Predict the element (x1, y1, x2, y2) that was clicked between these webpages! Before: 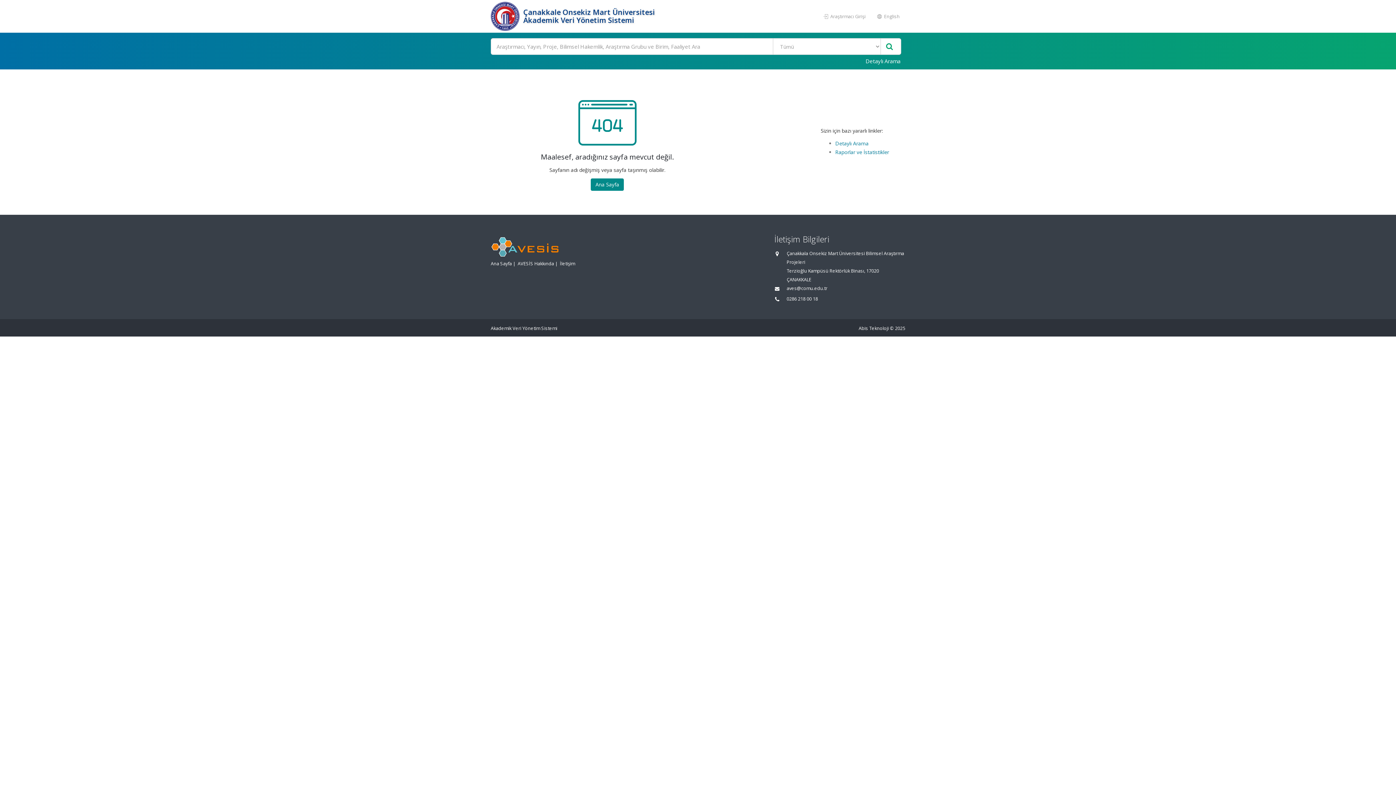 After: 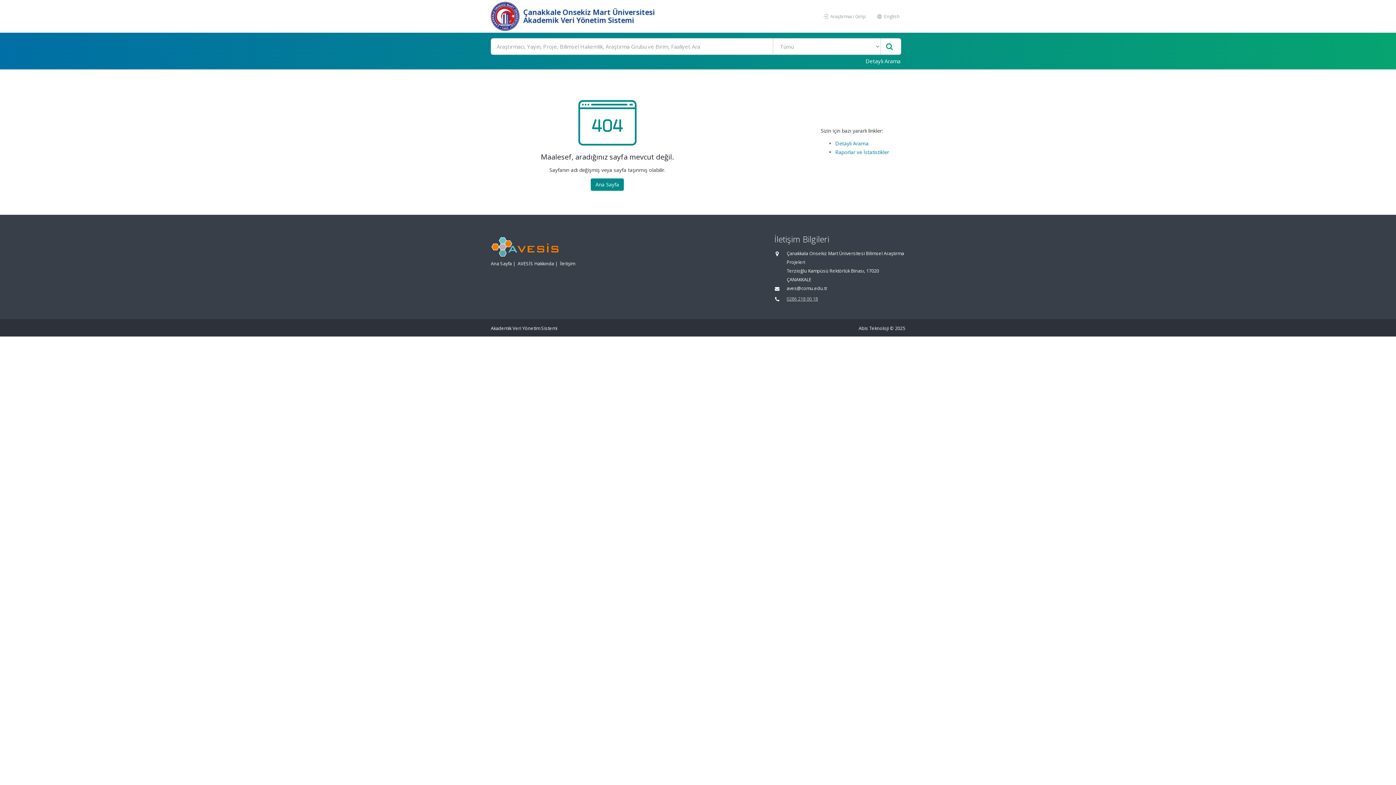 Action: label: 0286 218 00 18 bbox: (786, 296, 818, 302)